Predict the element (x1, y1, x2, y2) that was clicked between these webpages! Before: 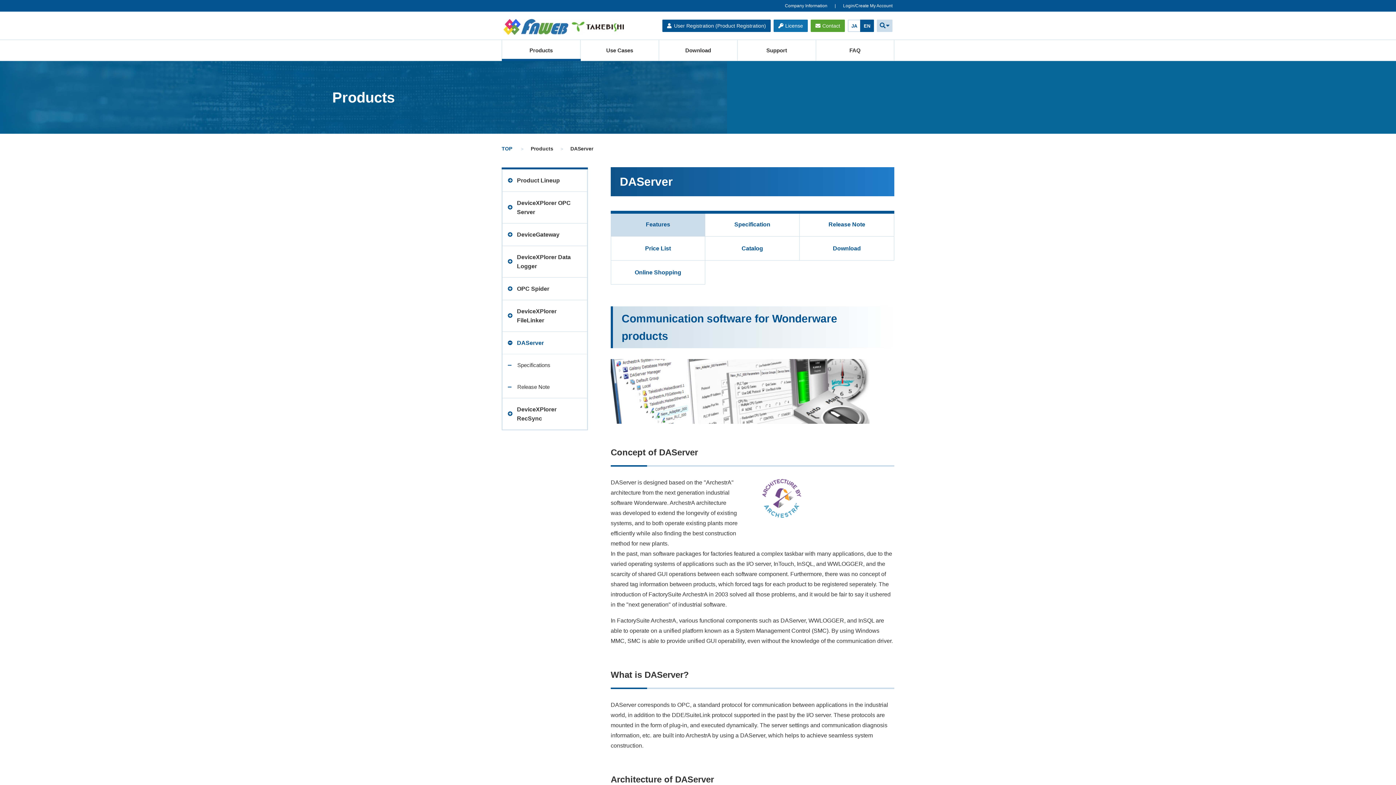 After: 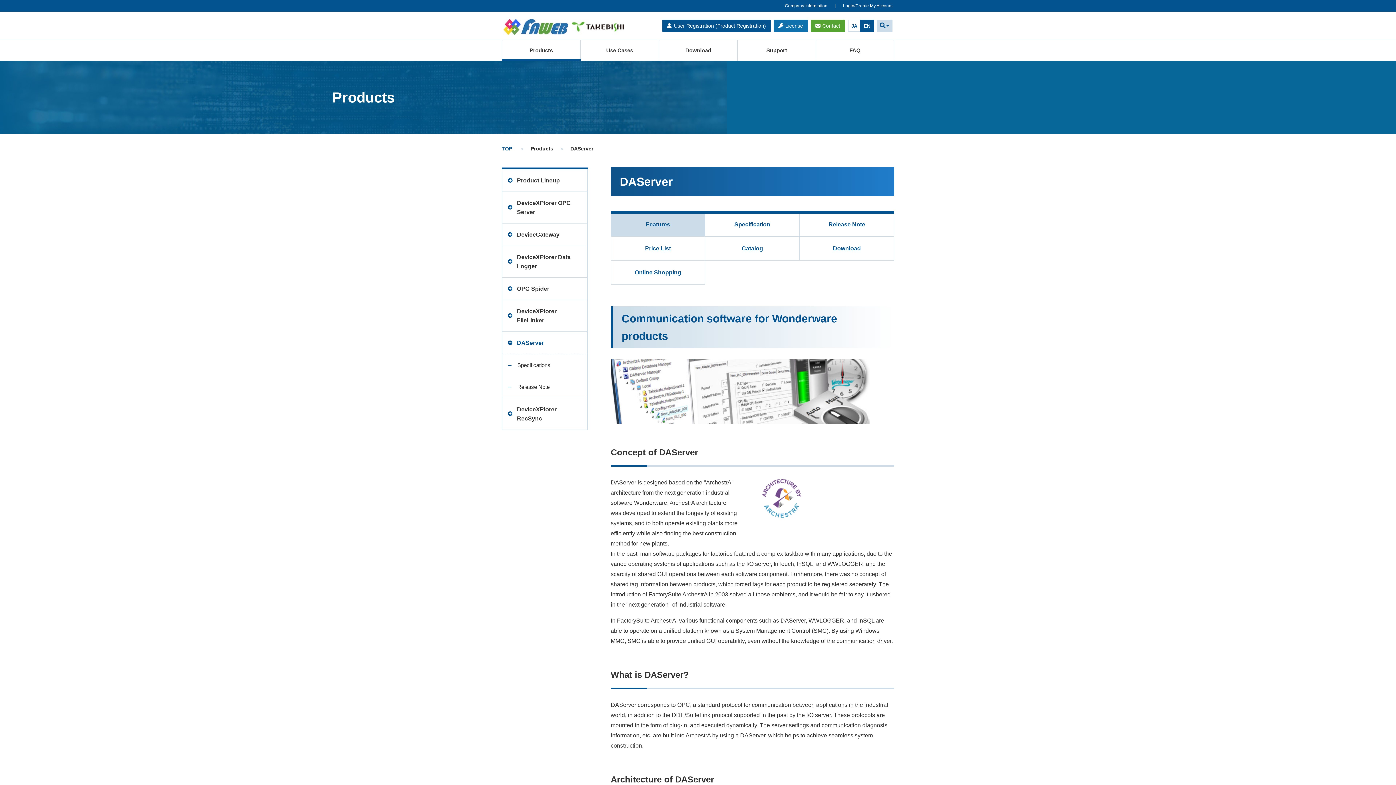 Action: label: EN bbox: (860, 19, 874, 32)